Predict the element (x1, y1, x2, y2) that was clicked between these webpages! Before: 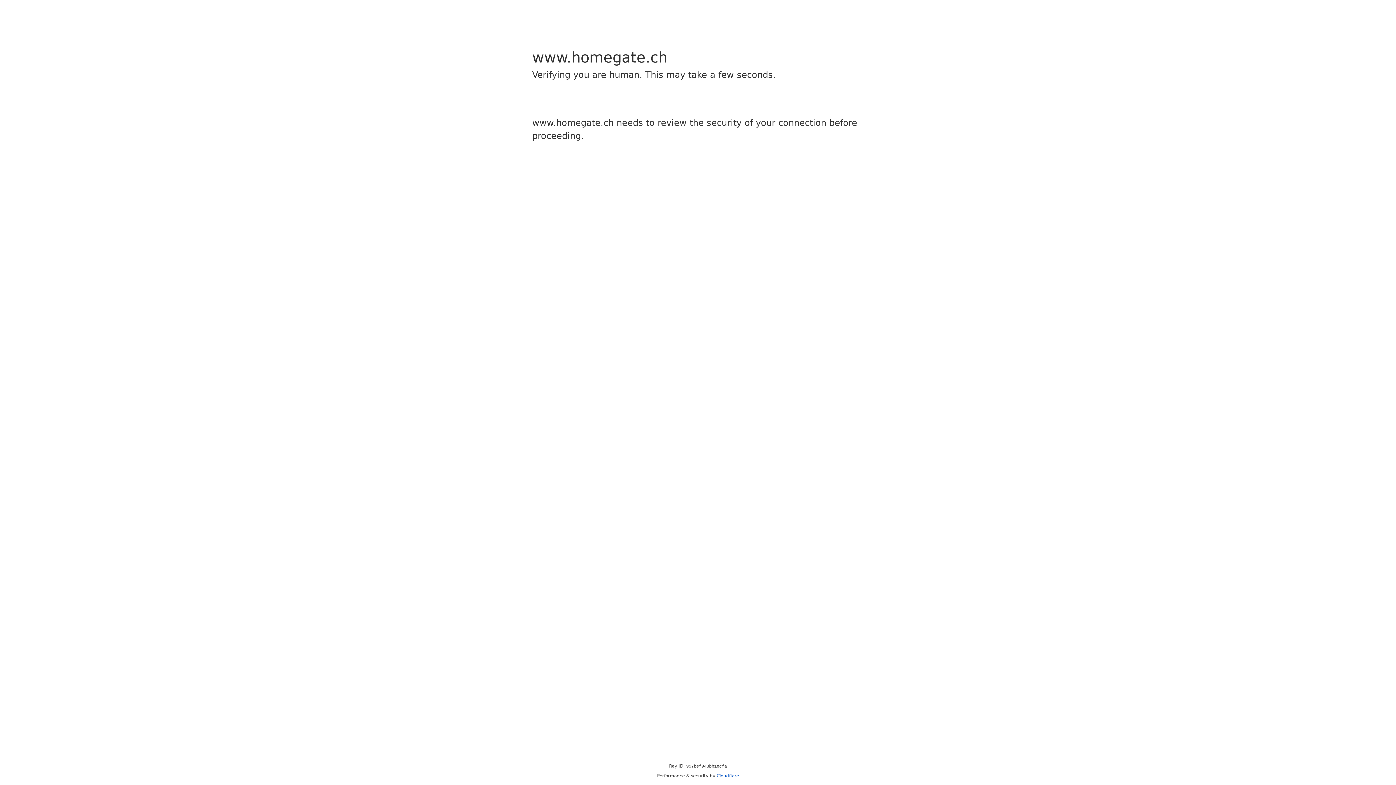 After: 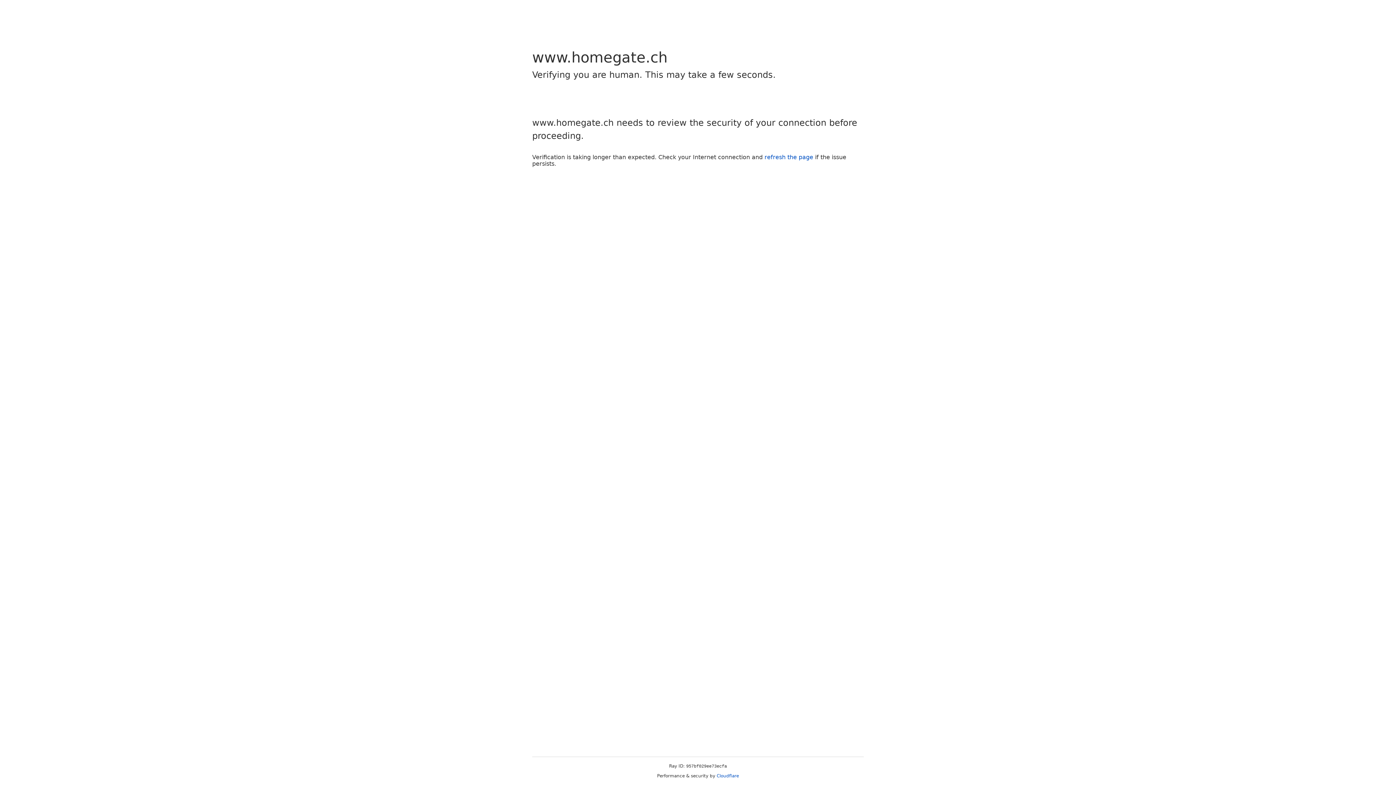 Action: label: Cloudflare bbox: (716, 773, 739, 778)